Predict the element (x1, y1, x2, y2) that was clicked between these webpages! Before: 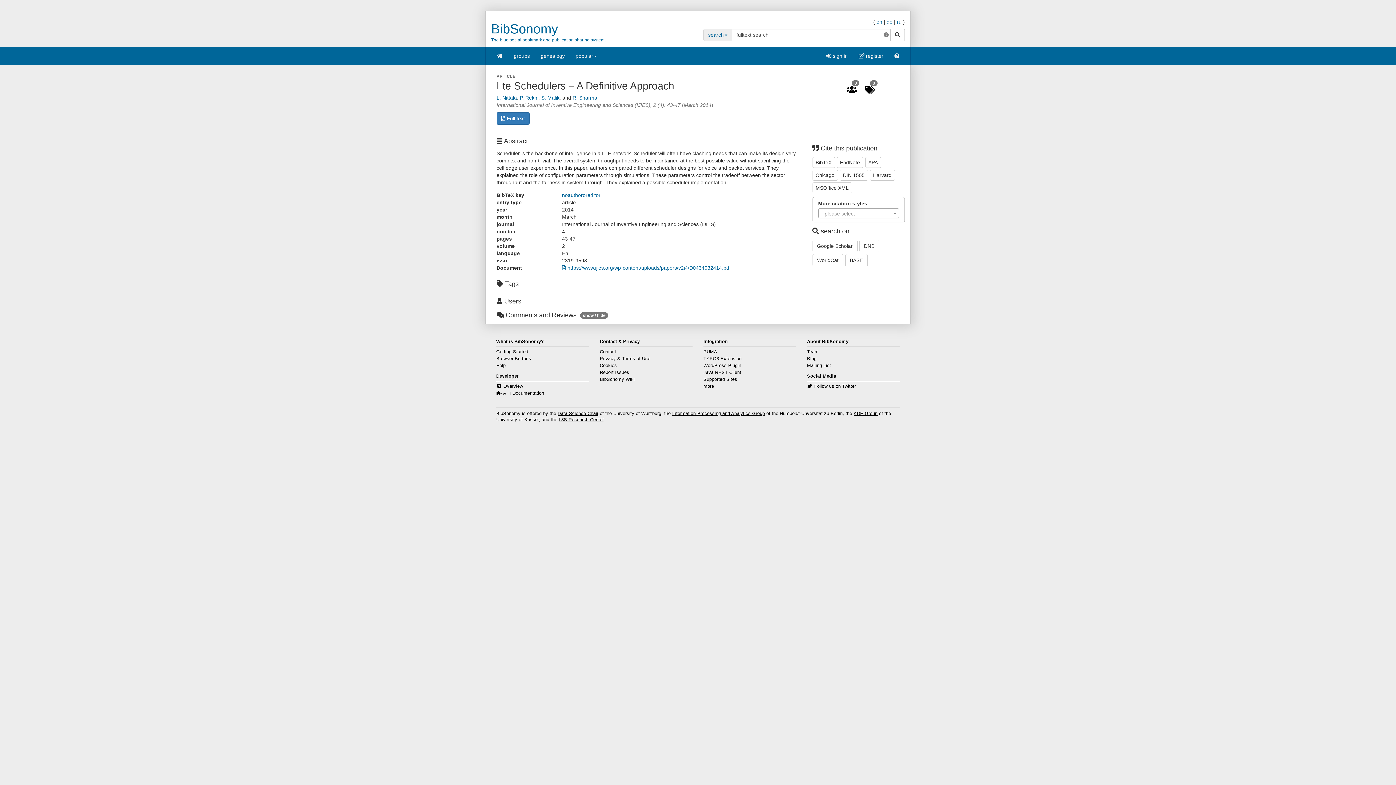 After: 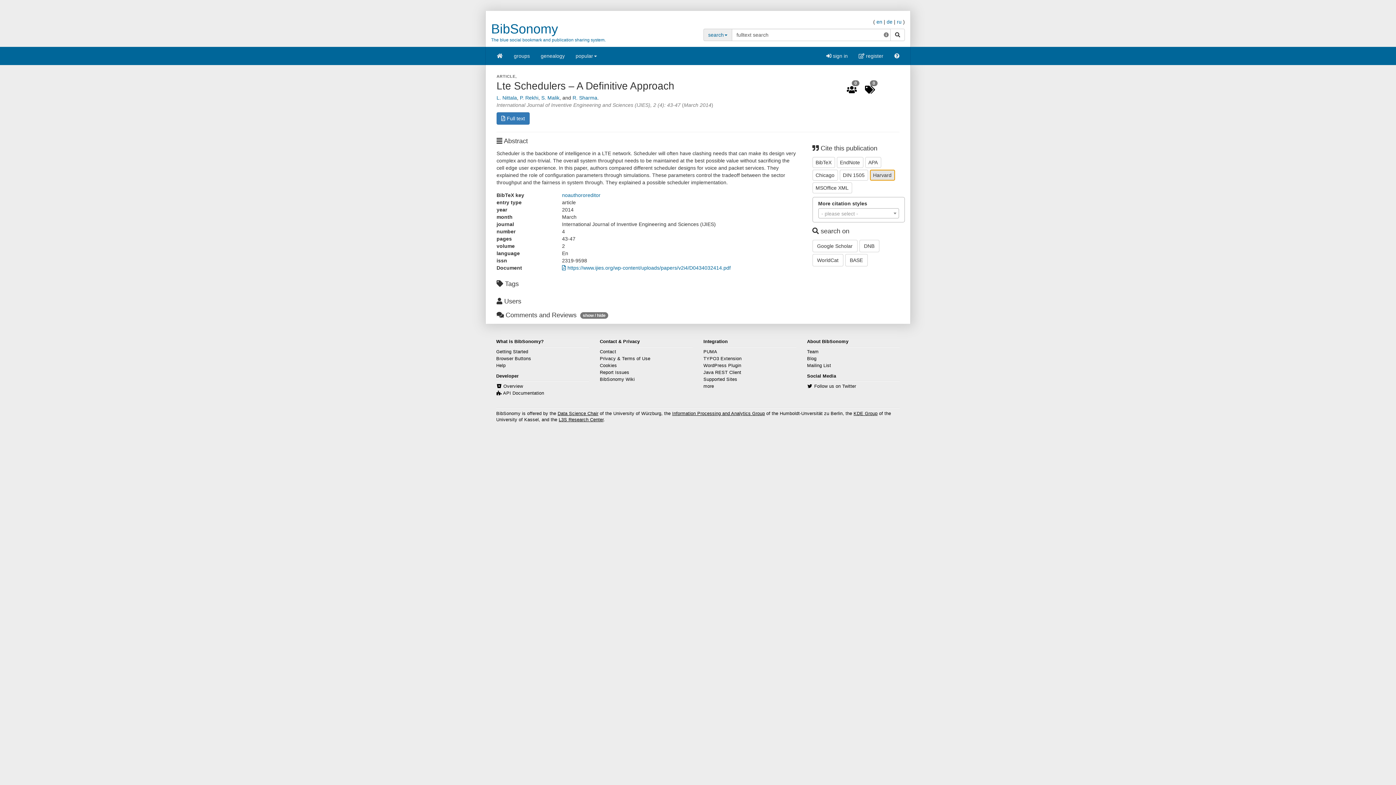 Action: bbox: (870, 169, 895, 180) label: Harvard